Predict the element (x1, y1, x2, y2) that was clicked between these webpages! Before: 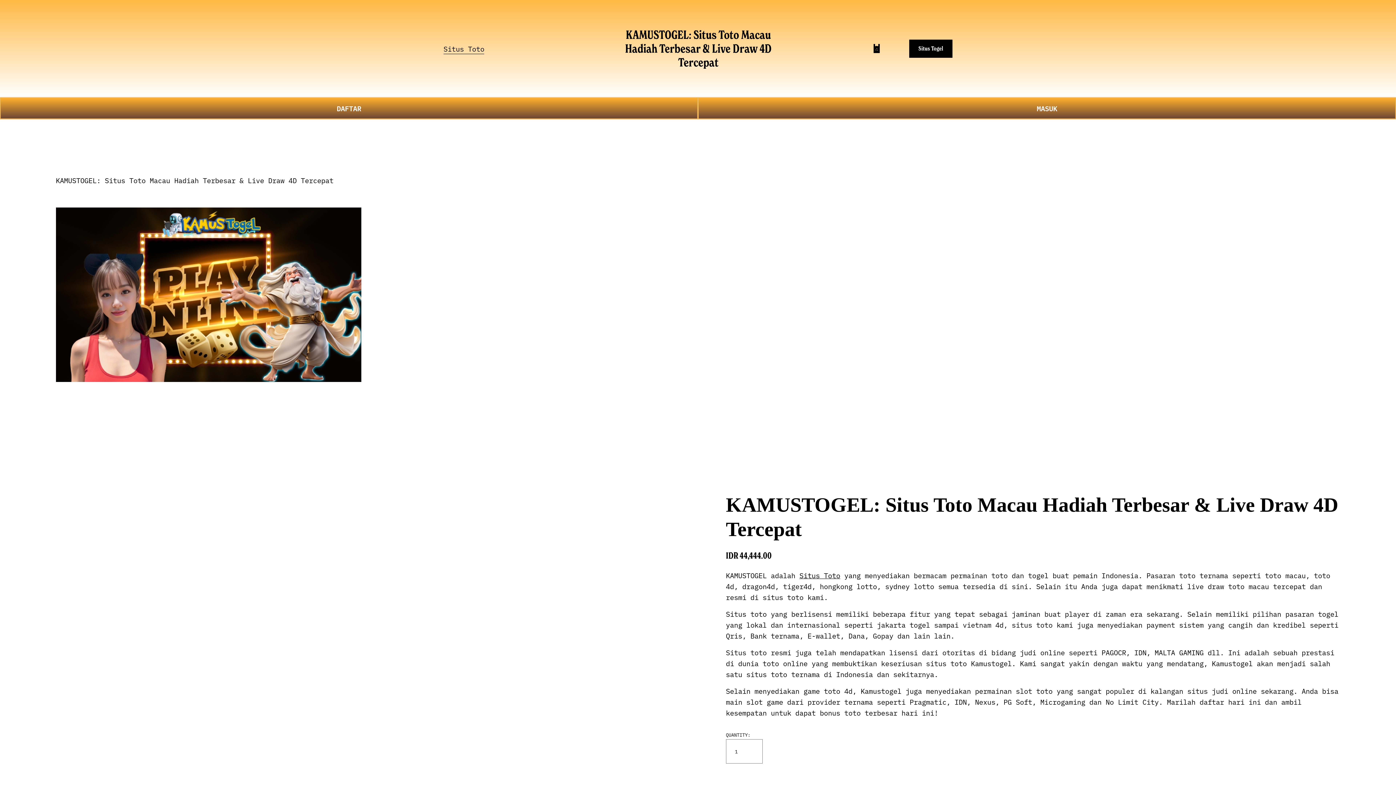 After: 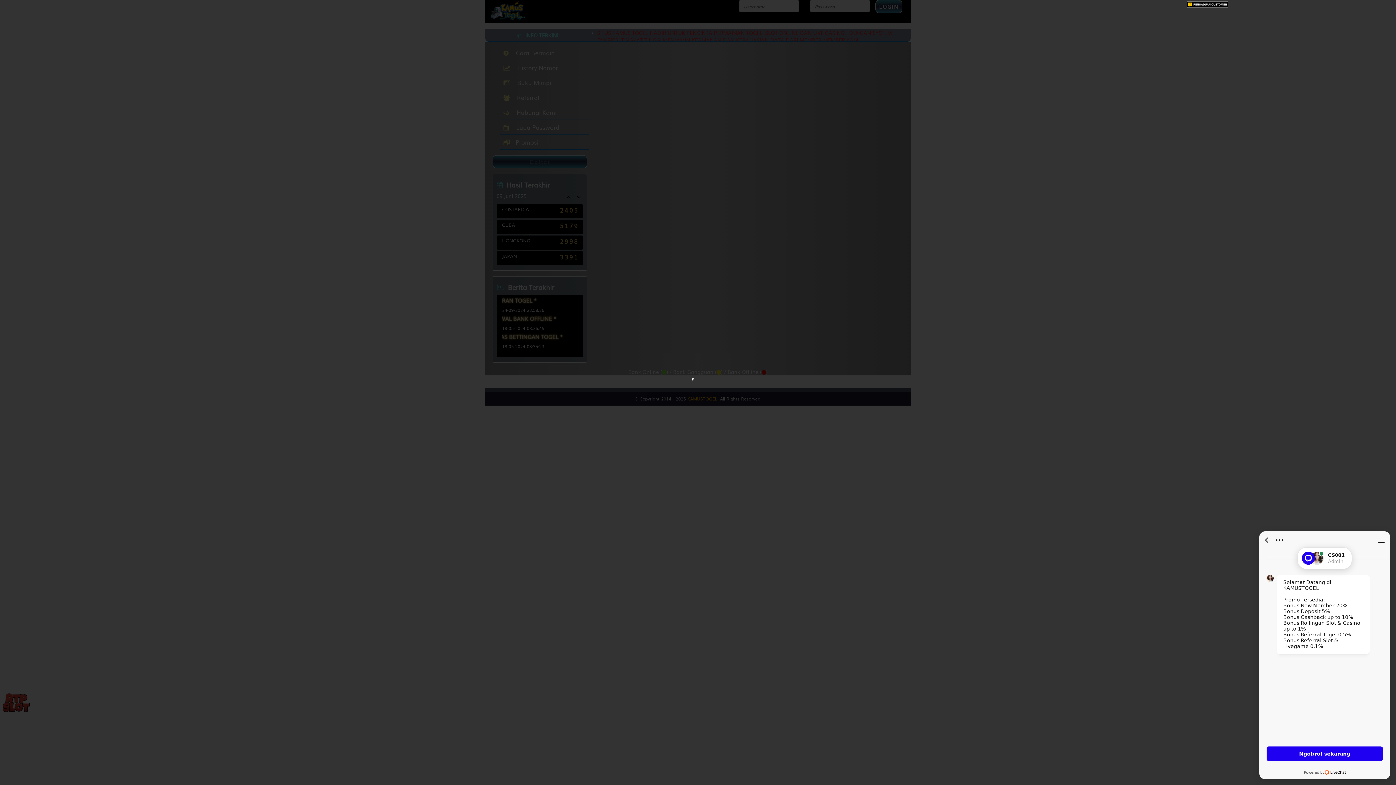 Action: bbox: (698, 97, 1396, 119) label: MASUK